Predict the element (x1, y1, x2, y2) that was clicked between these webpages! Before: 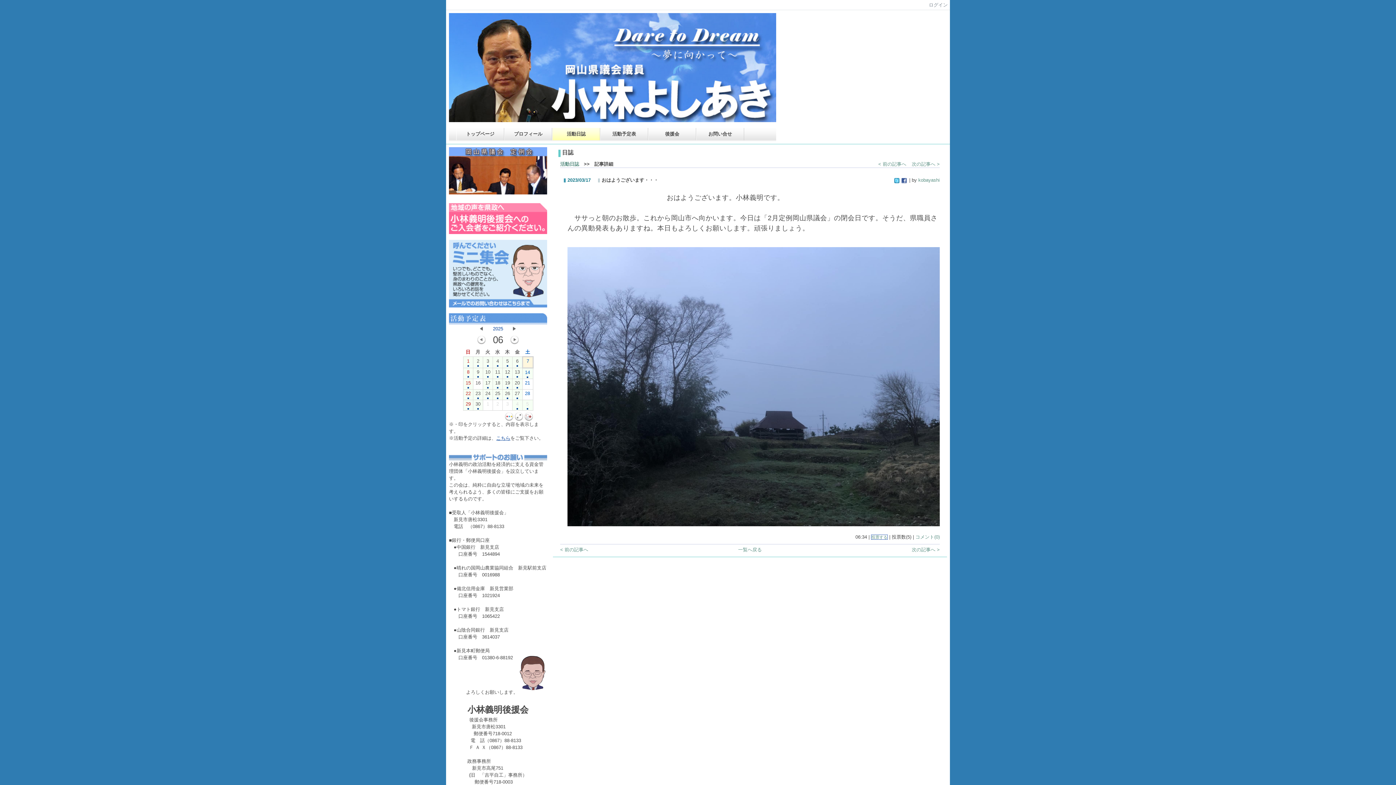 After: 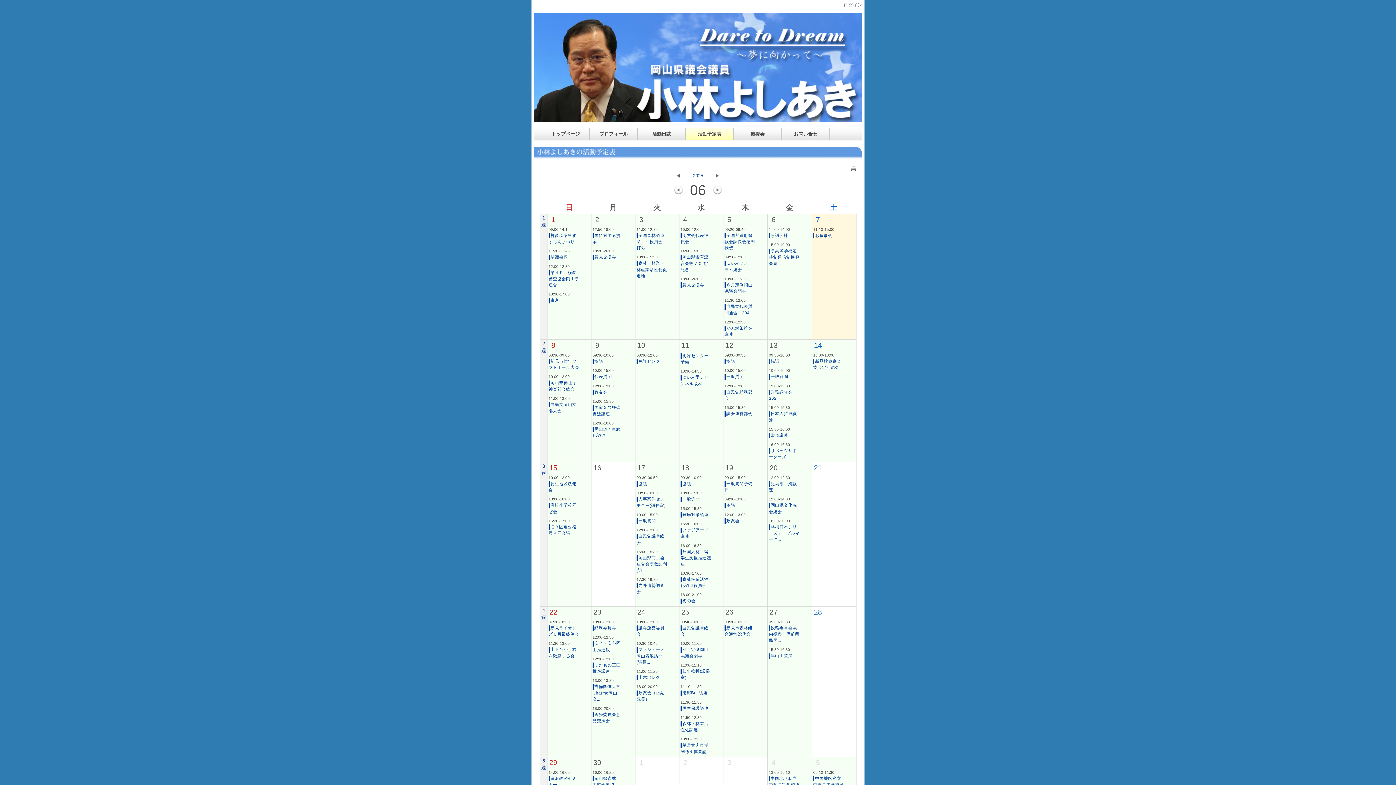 Action: bbox: (449, 320, 547, 325)